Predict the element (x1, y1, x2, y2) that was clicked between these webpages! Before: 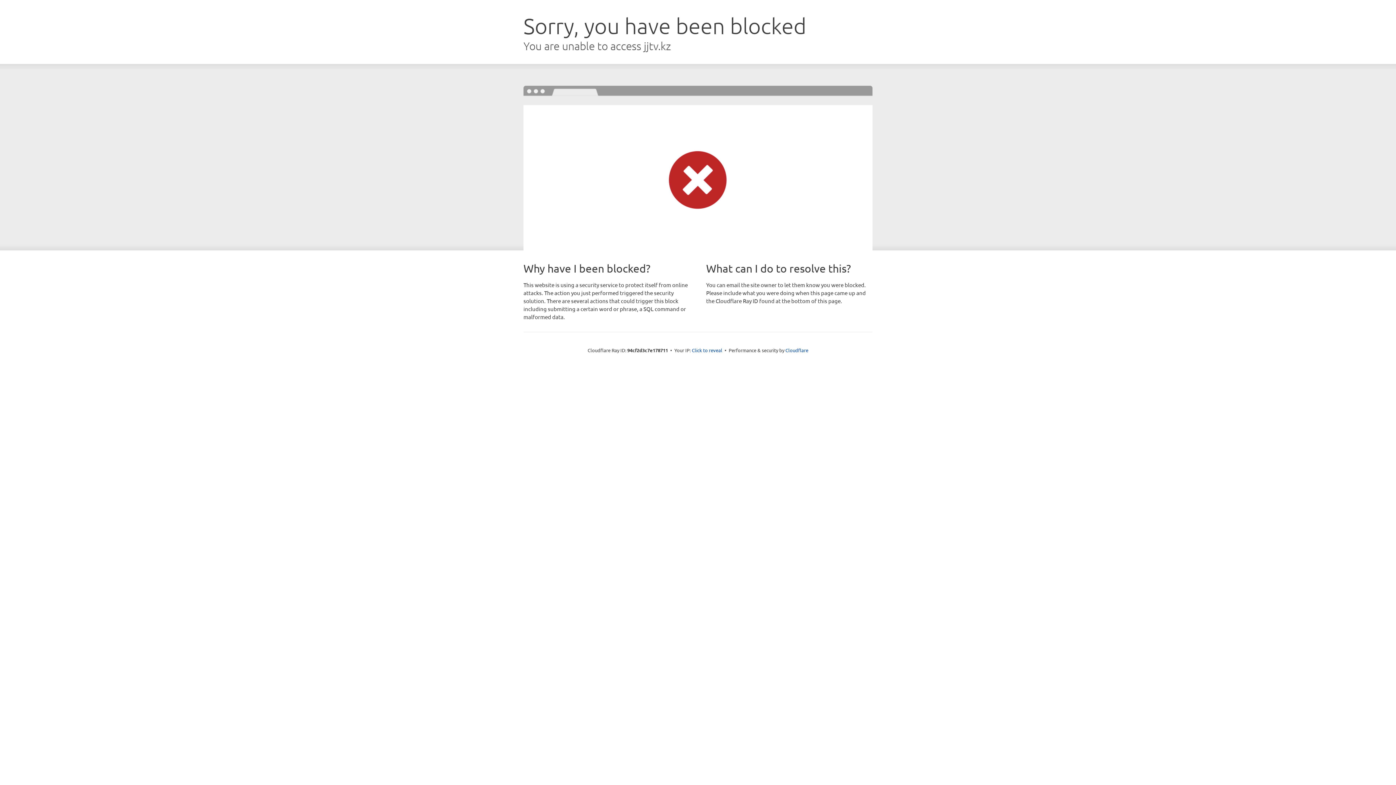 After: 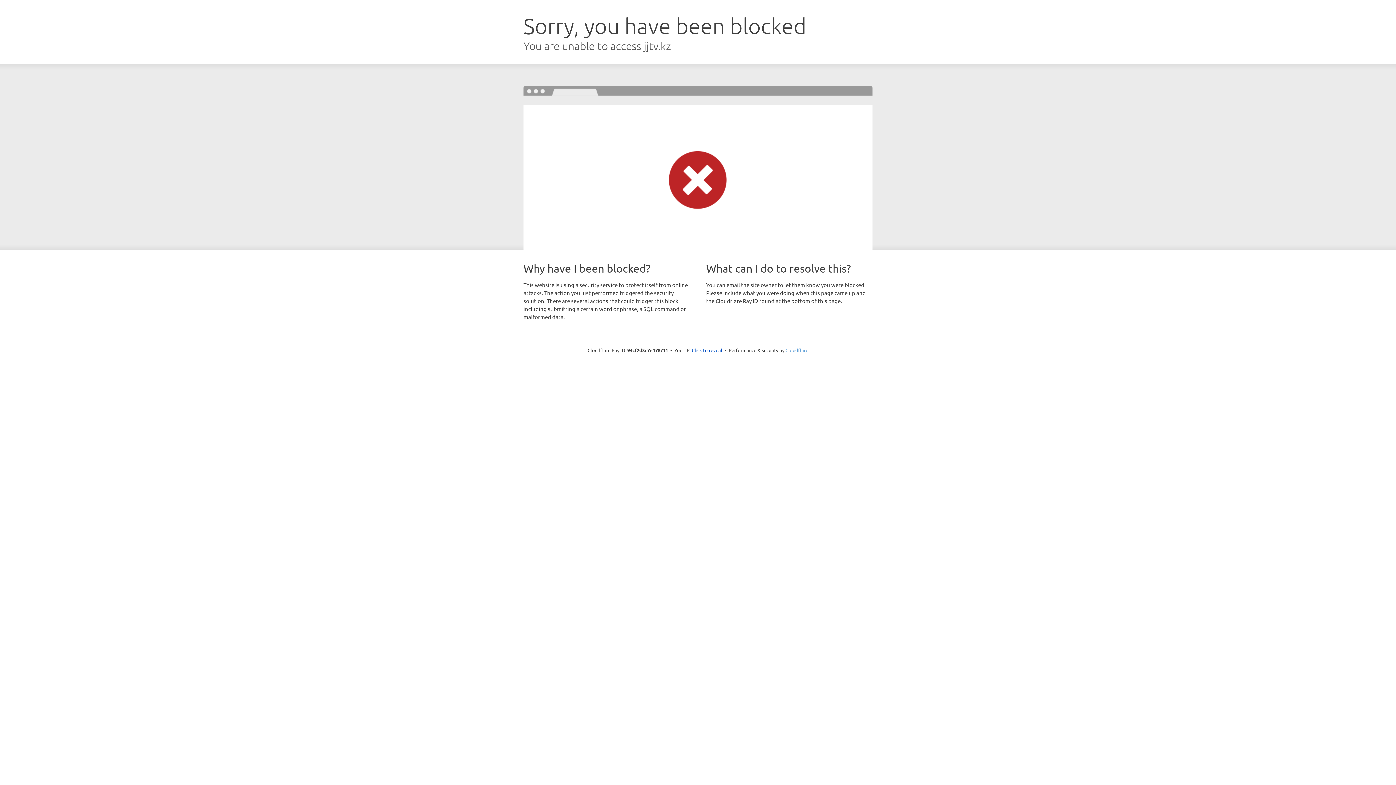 Action: label: Cloudflare bbox: (785, 347, 808, 353)